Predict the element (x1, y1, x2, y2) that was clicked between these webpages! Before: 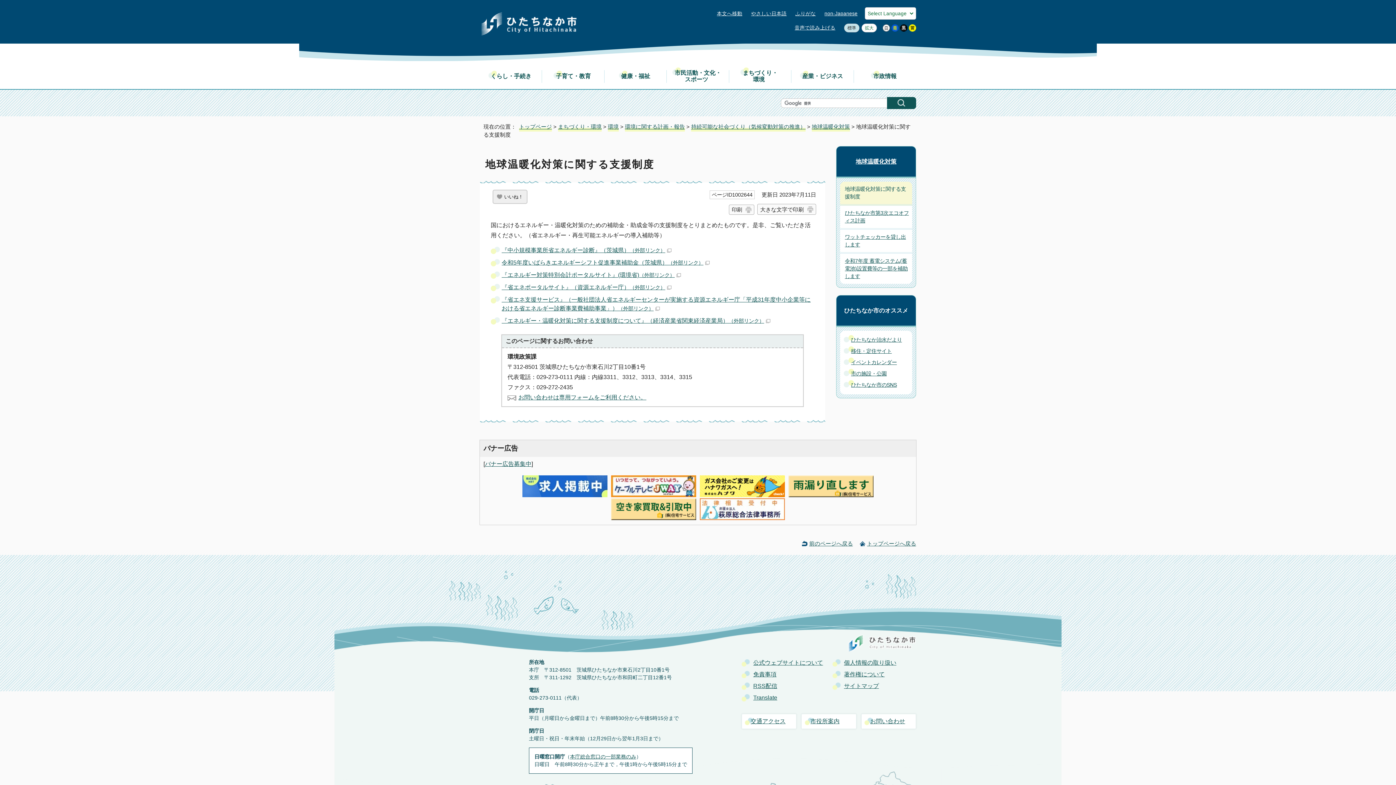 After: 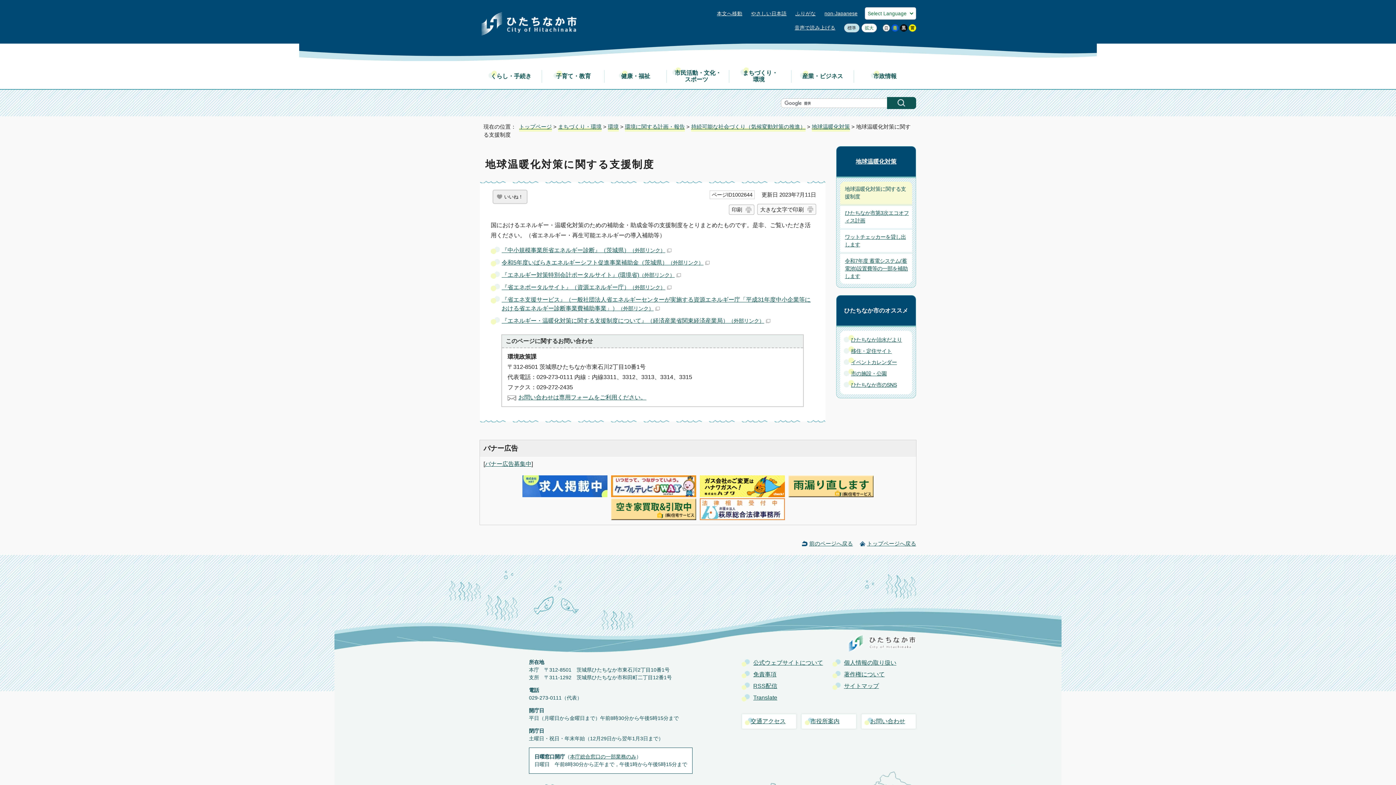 Action: bbox: (700, 490, 785, 497)